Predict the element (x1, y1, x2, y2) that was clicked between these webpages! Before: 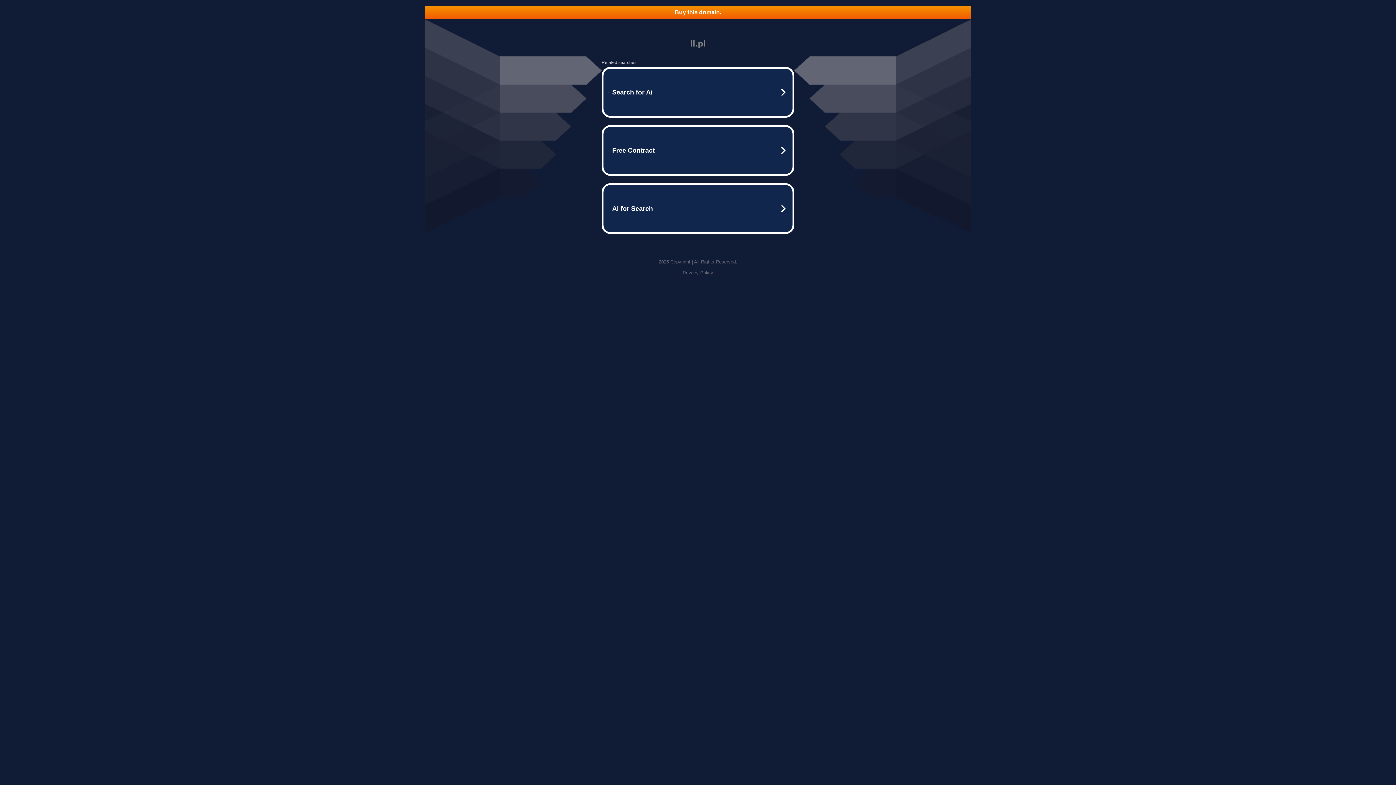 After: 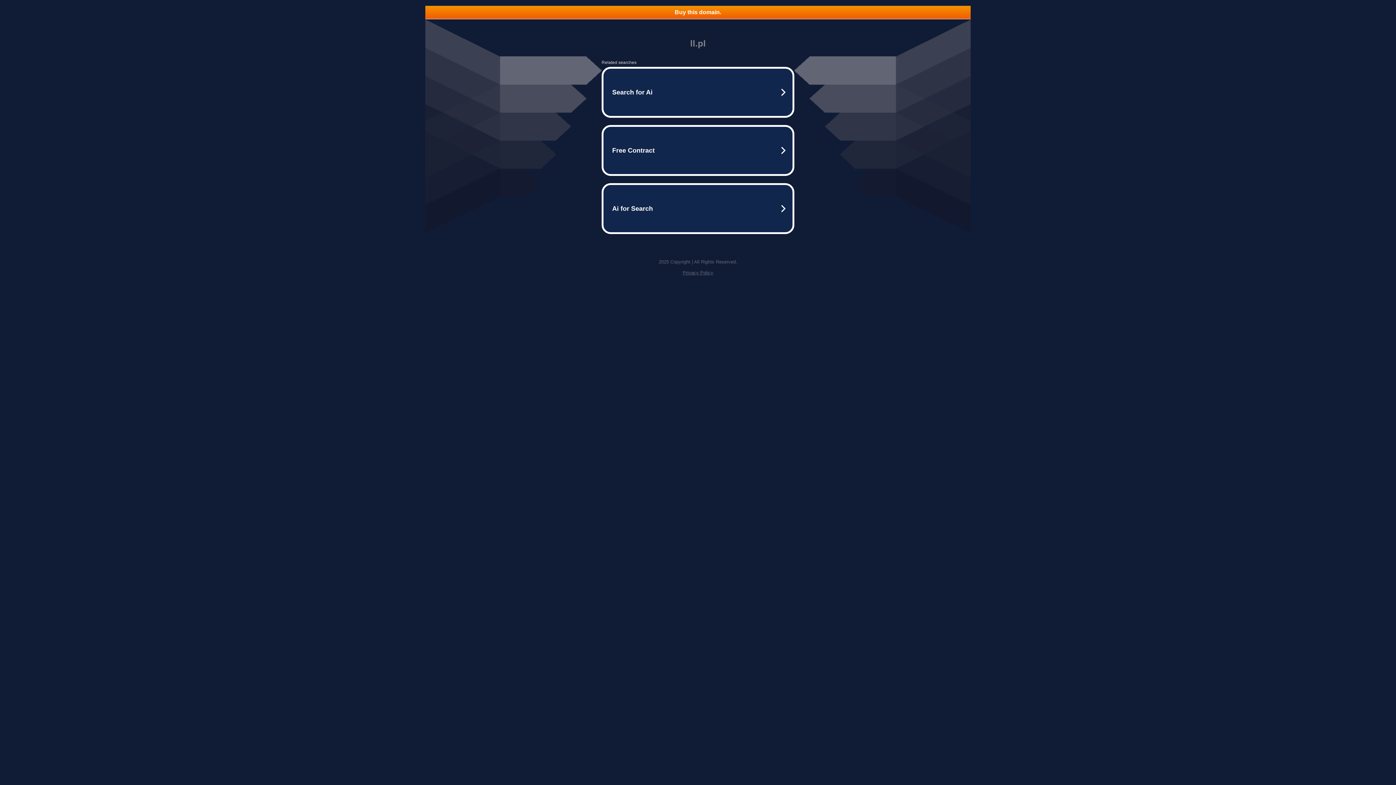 Action: label: Privacy Policy bbox: (682, 270, 713, 275)